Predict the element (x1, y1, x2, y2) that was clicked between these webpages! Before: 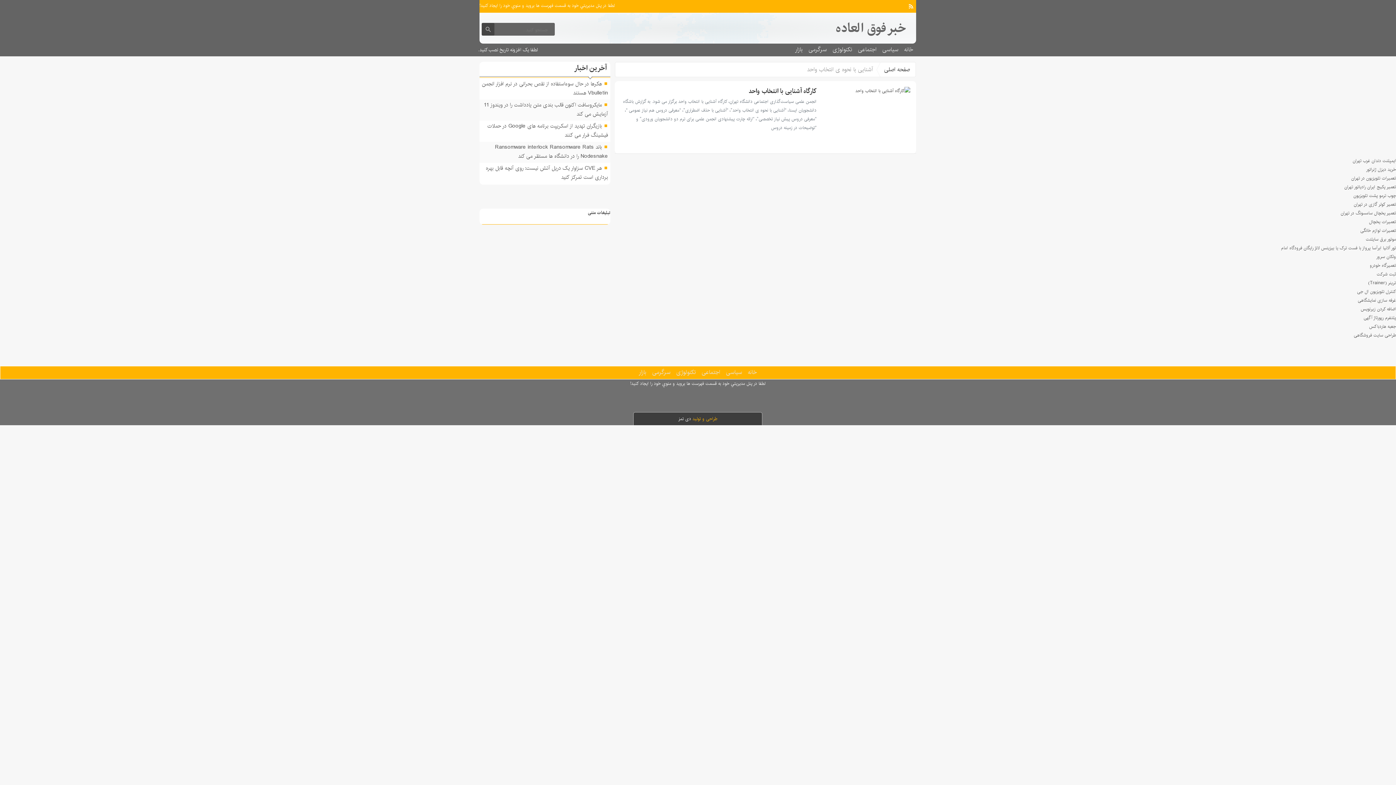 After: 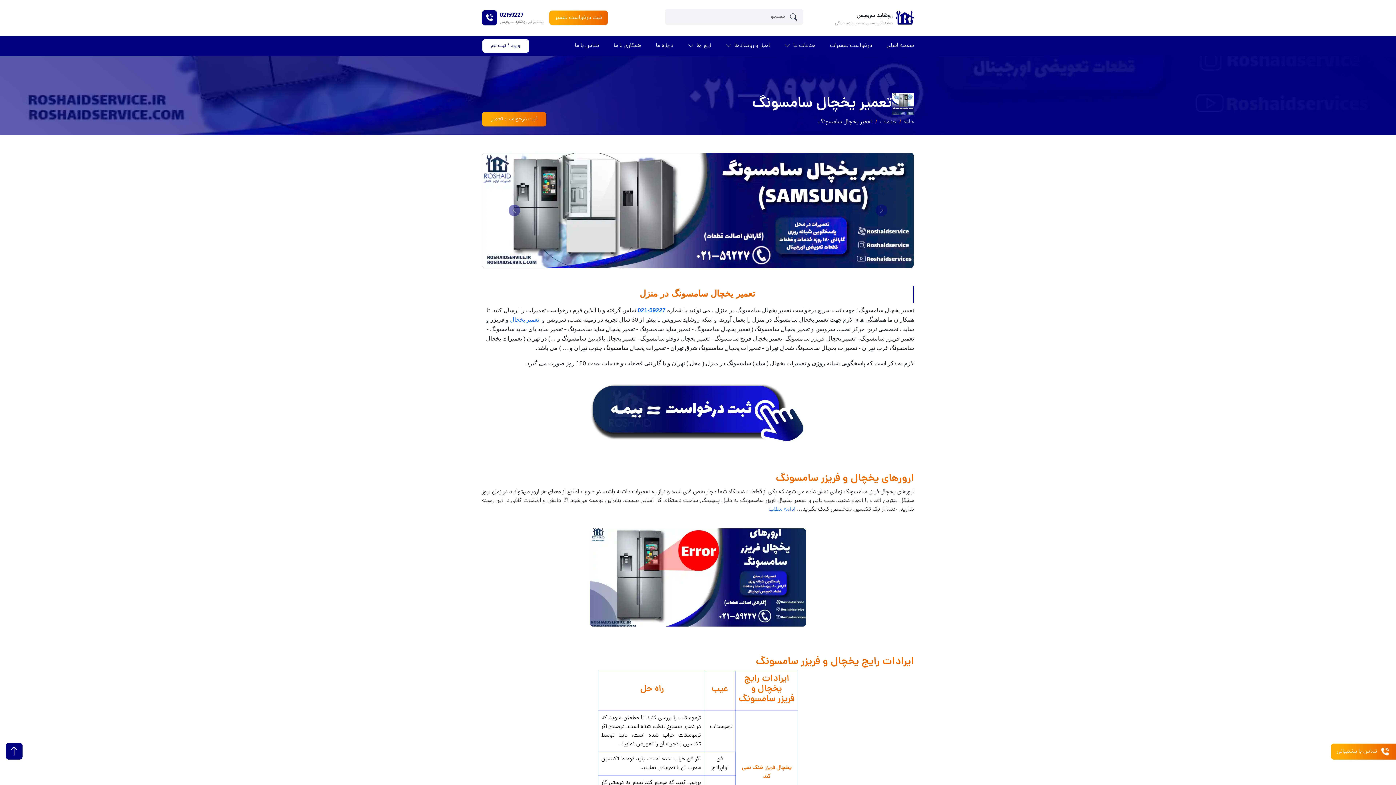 Action: bbox: (1341, 209, 1396, 216) label: تعمیر یخچال سامسونگ در تهران